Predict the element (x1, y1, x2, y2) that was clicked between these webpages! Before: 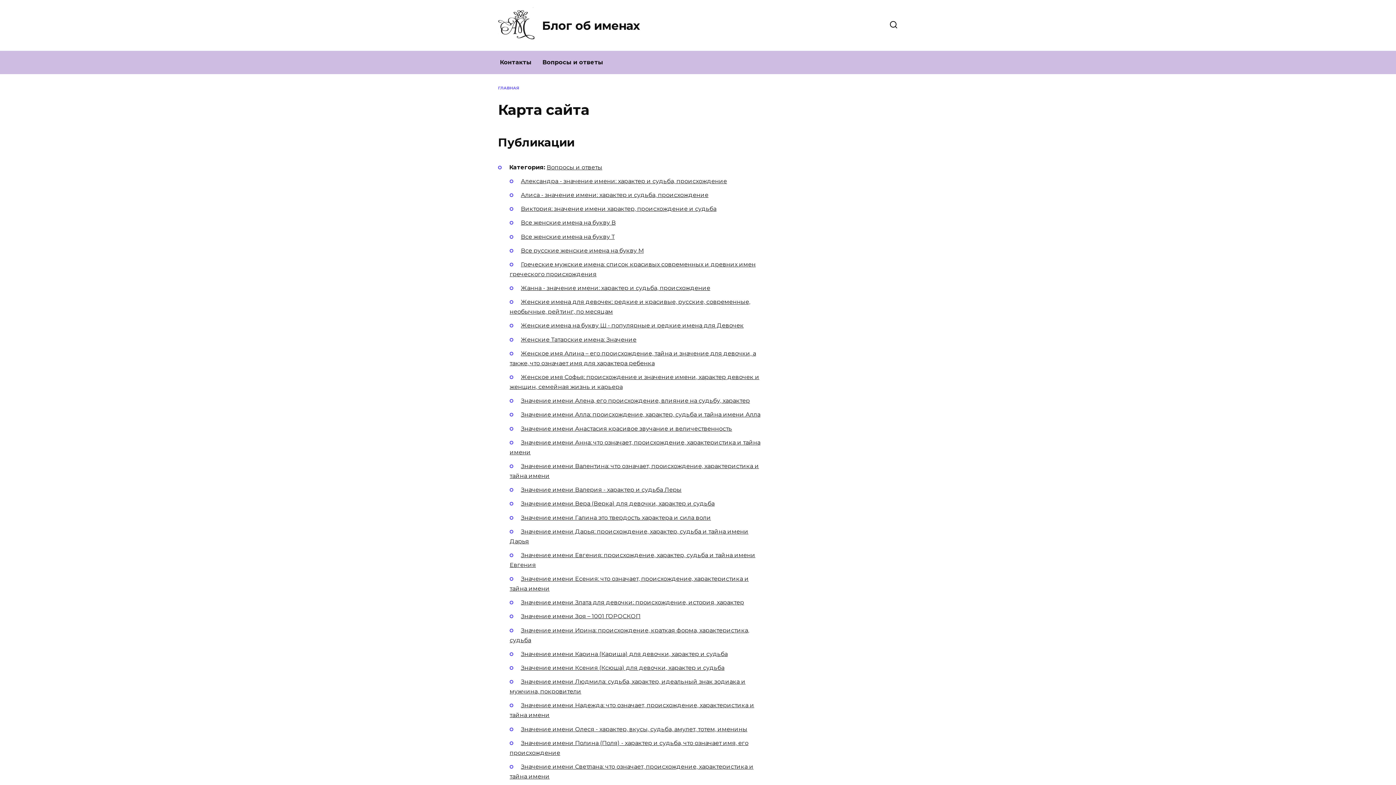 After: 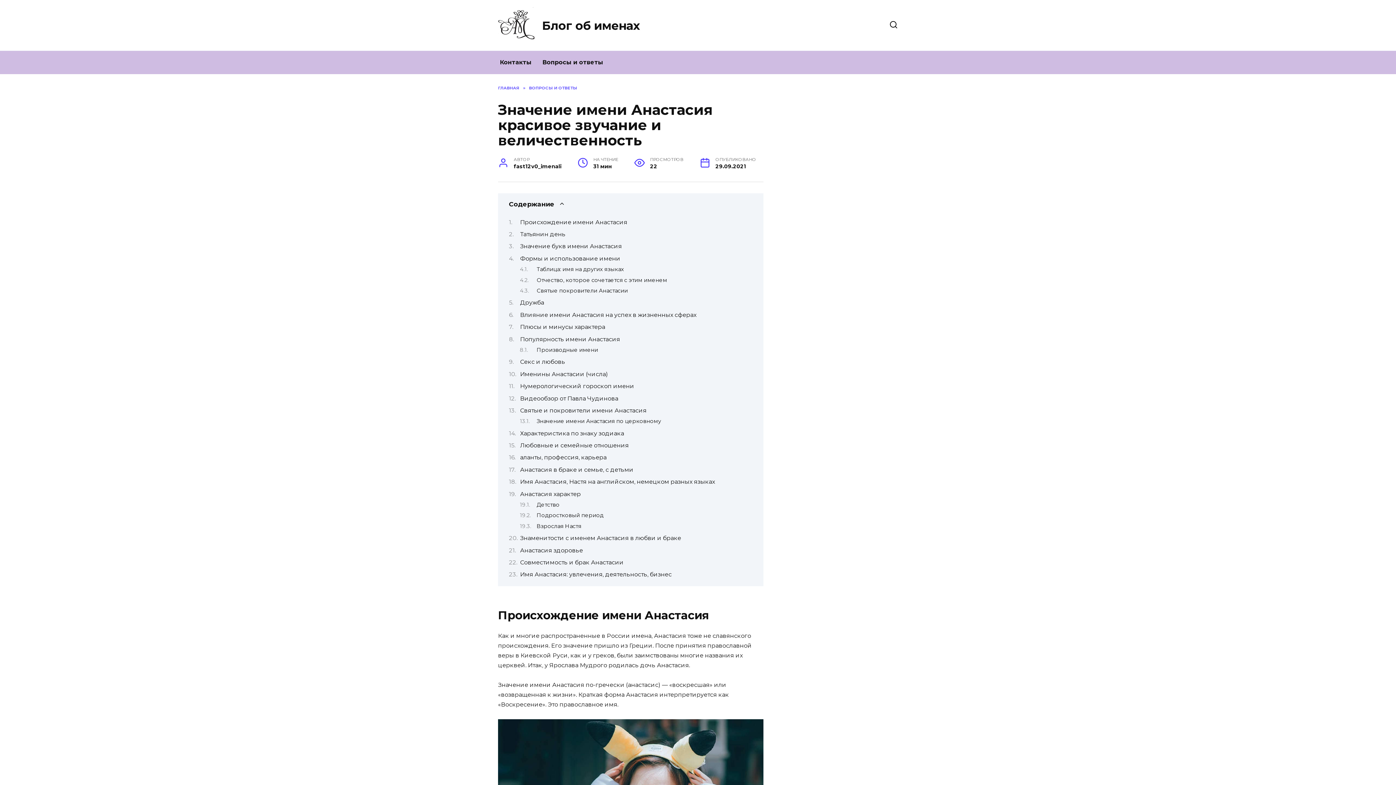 Action: bbox: (521, 425, 732, 432) label: Значение имени Анастасия красивое звучание и величественность